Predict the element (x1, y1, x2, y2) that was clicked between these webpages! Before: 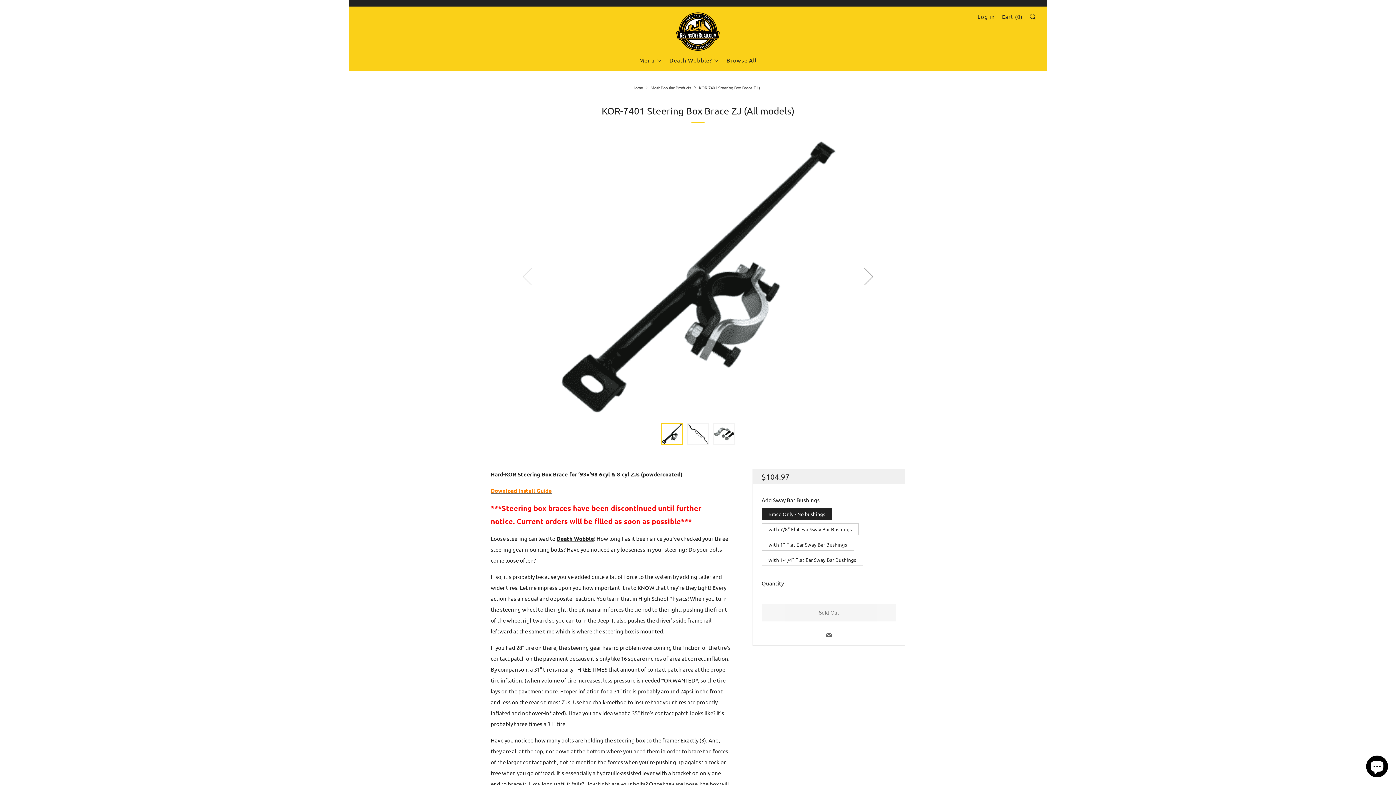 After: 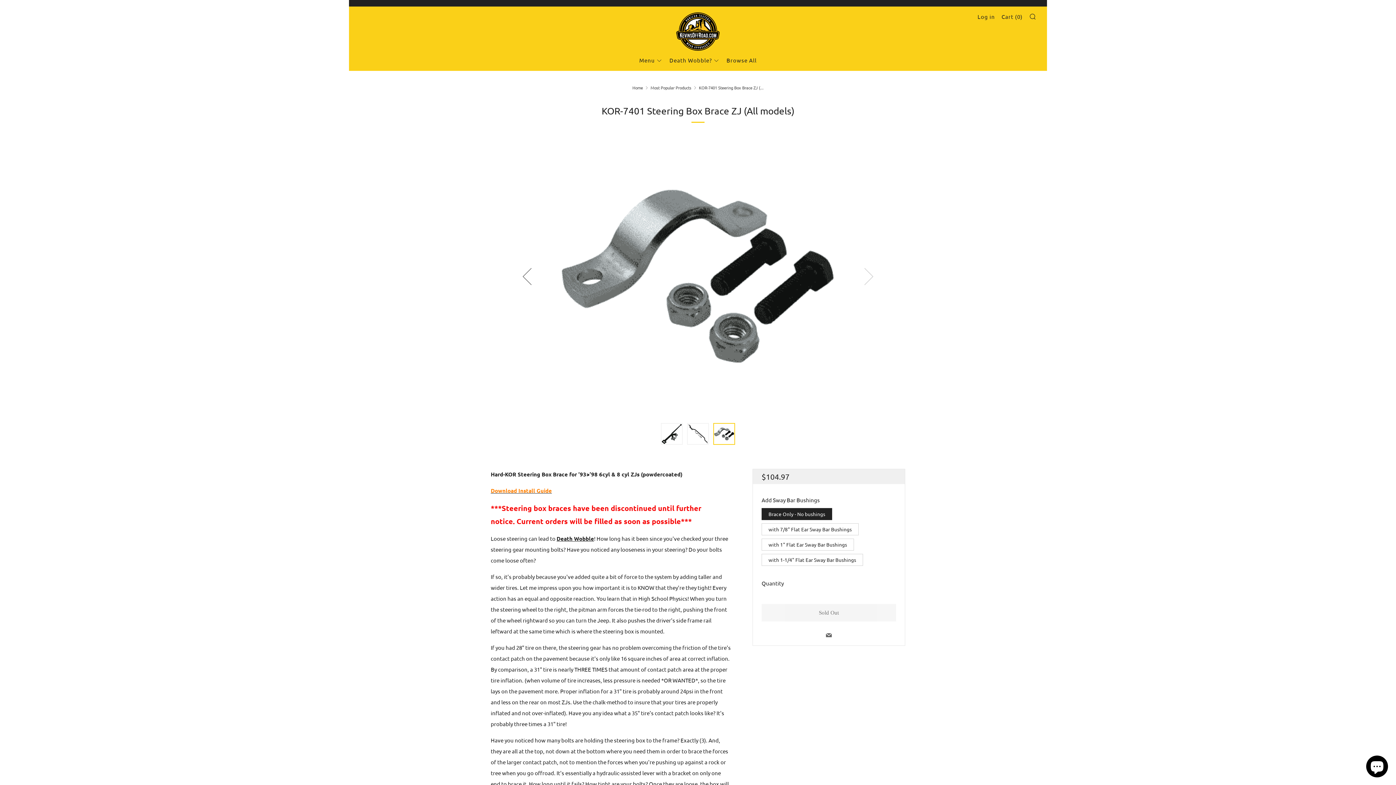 Action: bbox: (713, 423, 735, 445)